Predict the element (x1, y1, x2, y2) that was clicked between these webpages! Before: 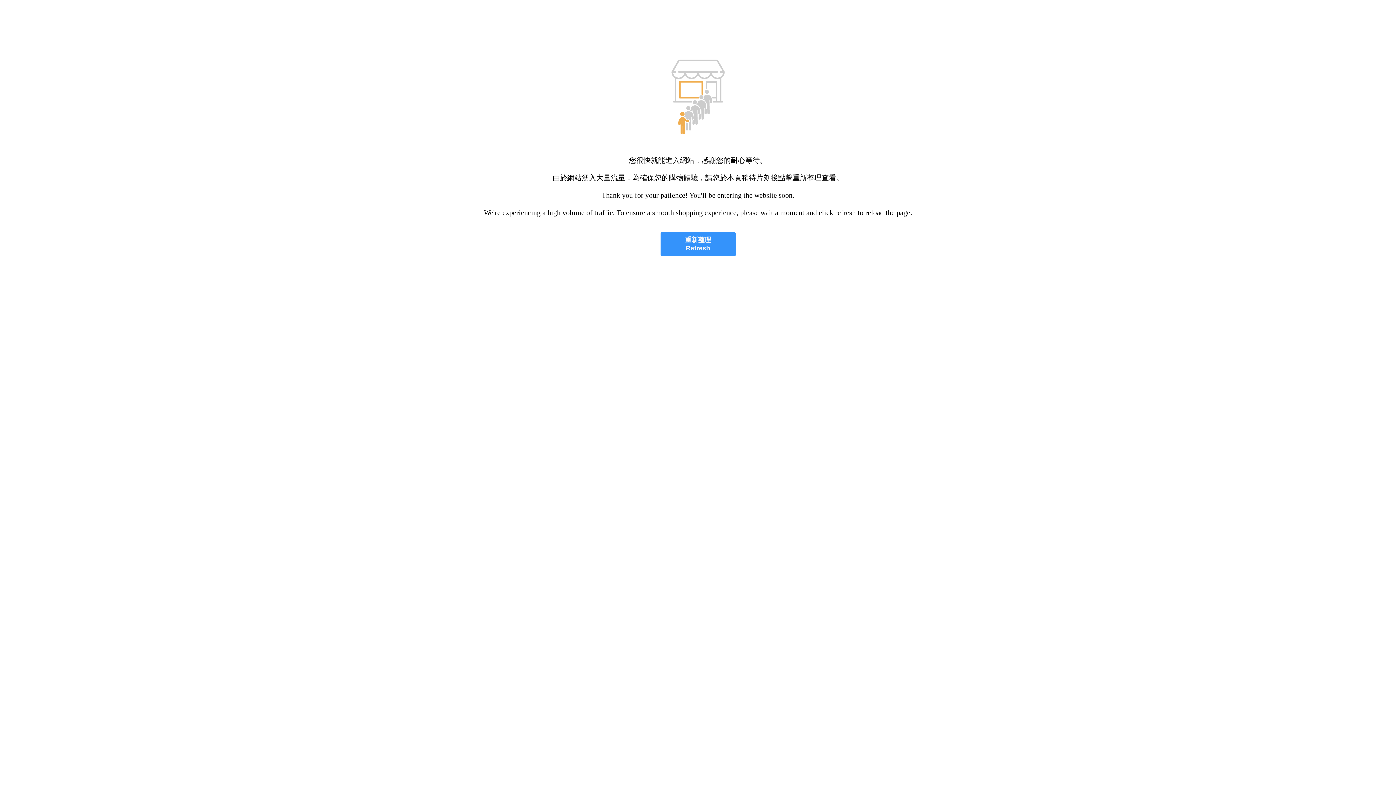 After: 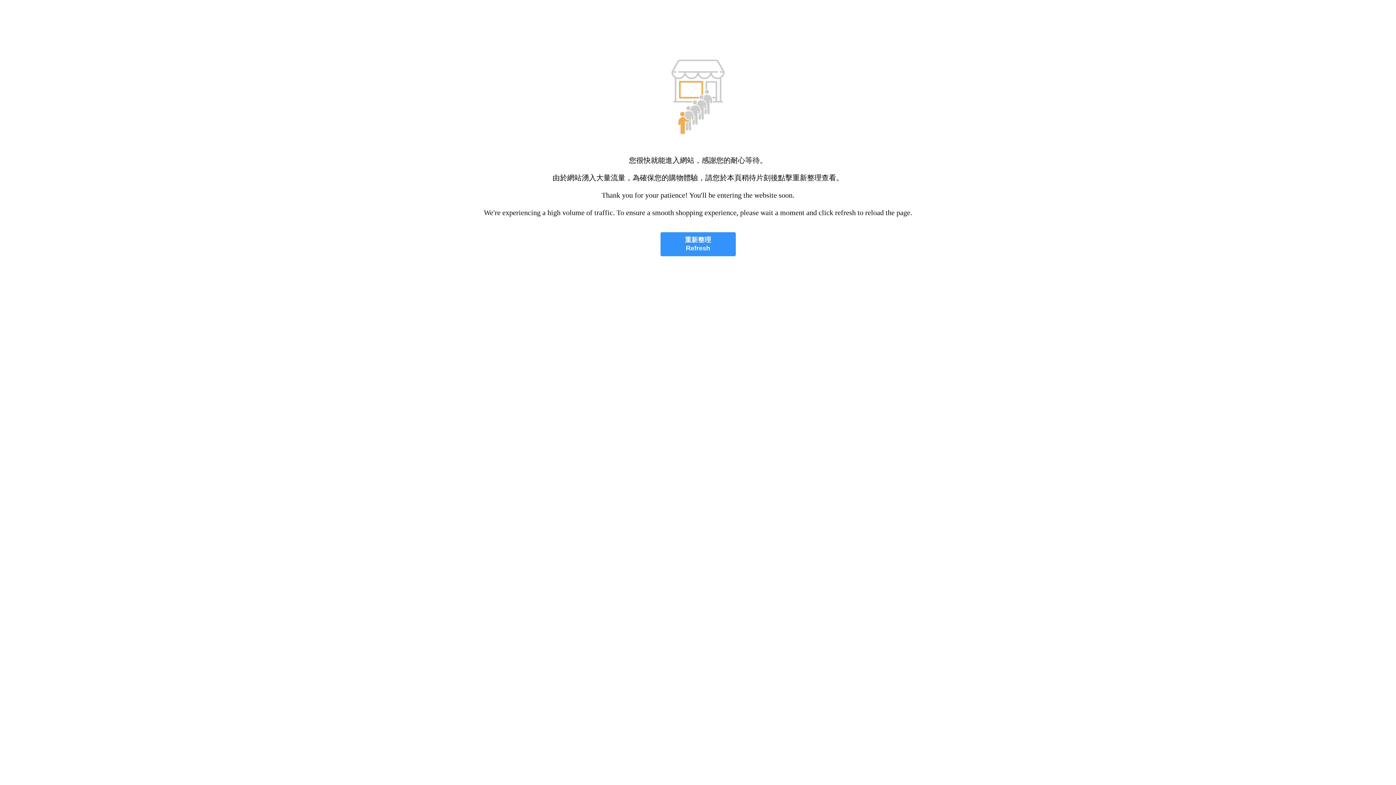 Action: label: 重新整理
Refresh bbox: (660, 232, 735, 256)